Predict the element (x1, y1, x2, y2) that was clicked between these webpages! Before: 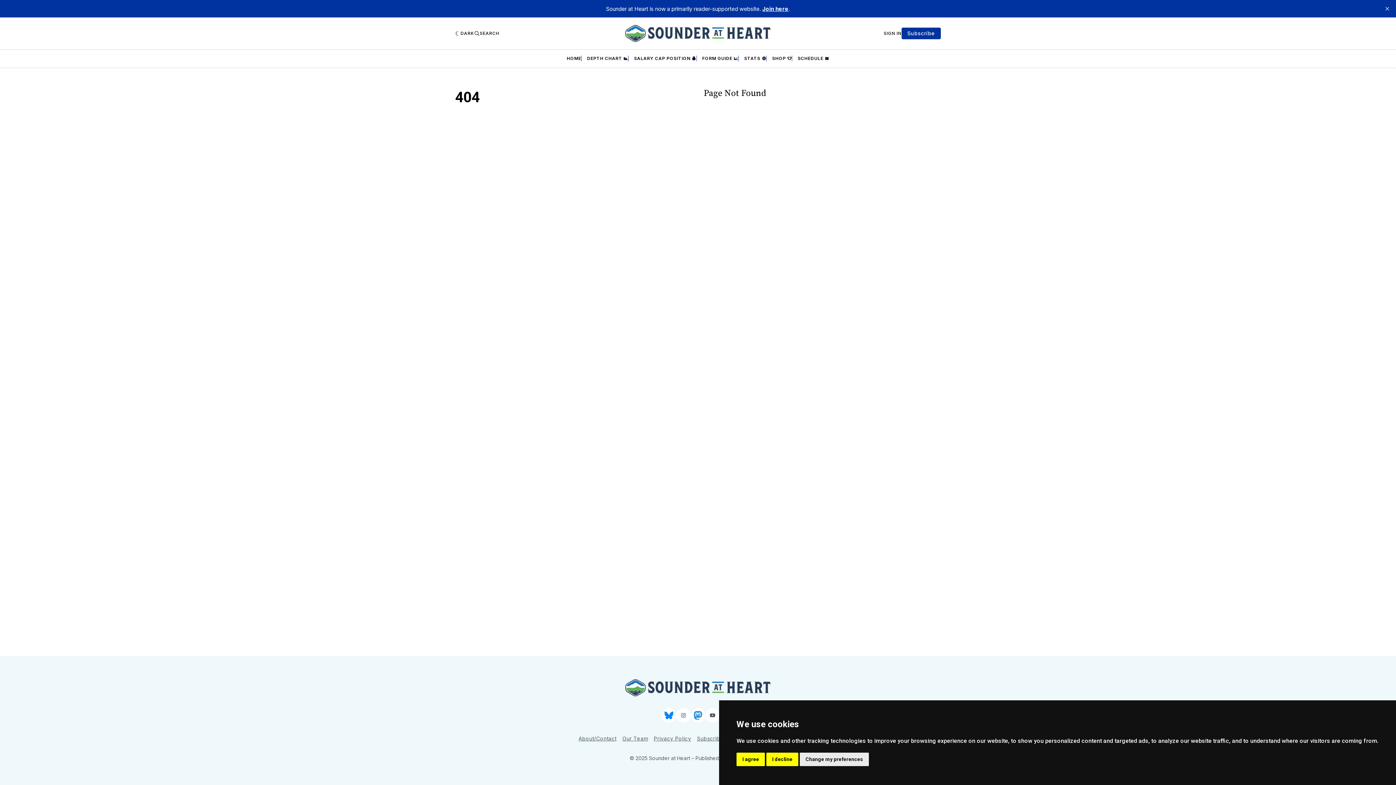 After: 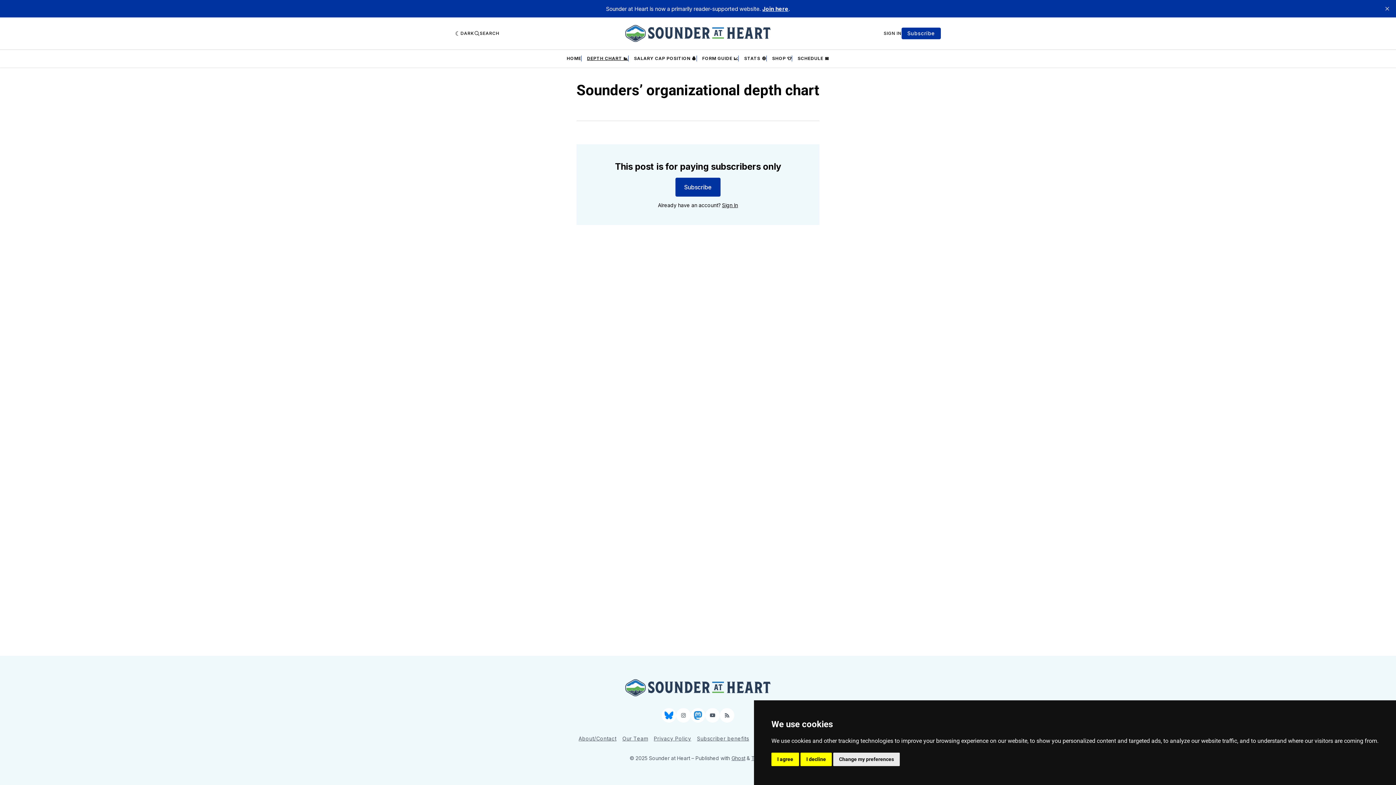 Action: bbox: (587, 55, 628, 61) label: DEPTH CHART 📊